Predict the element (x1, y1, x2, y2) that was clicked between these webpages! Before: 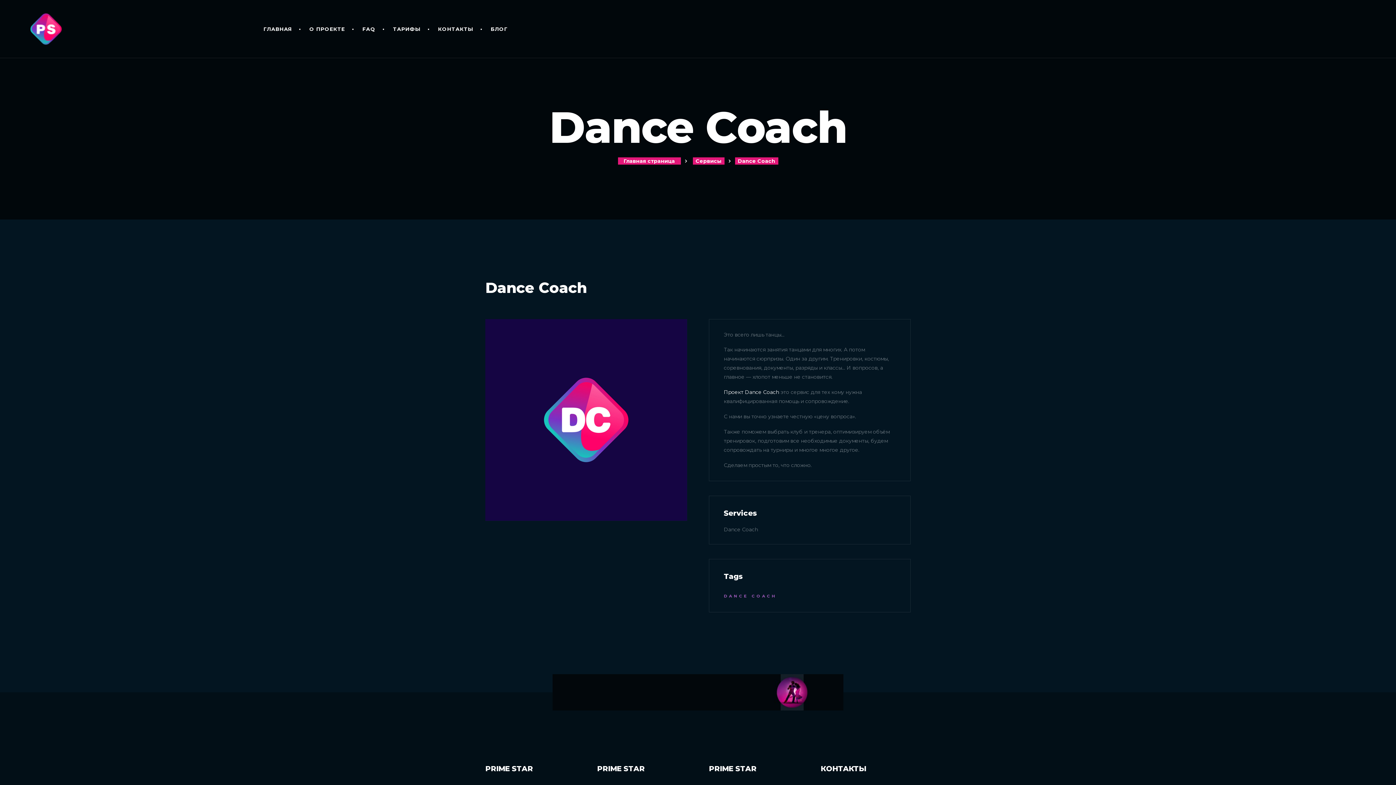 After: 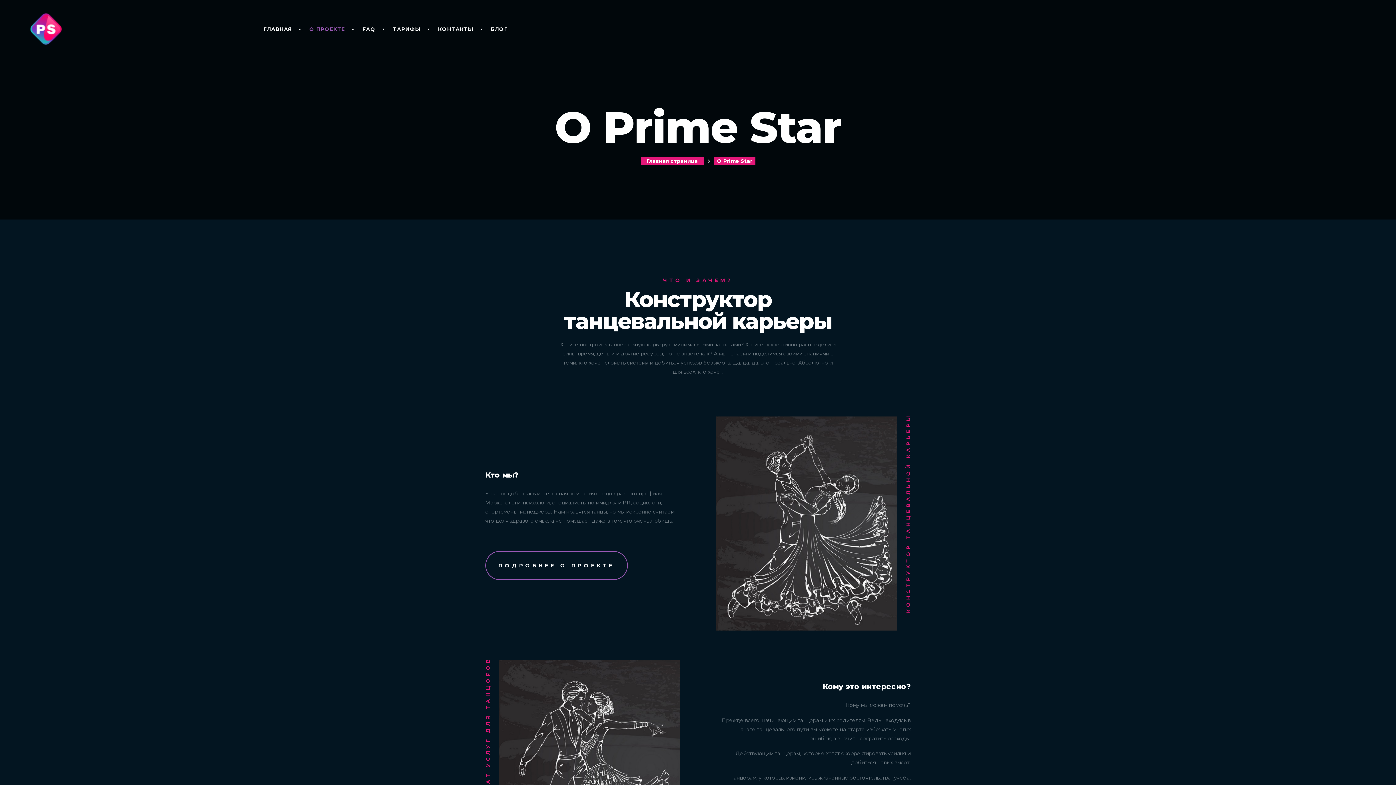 Action: bbox: (302, 0, 353, 58) label: О ПРОЕКТЕ